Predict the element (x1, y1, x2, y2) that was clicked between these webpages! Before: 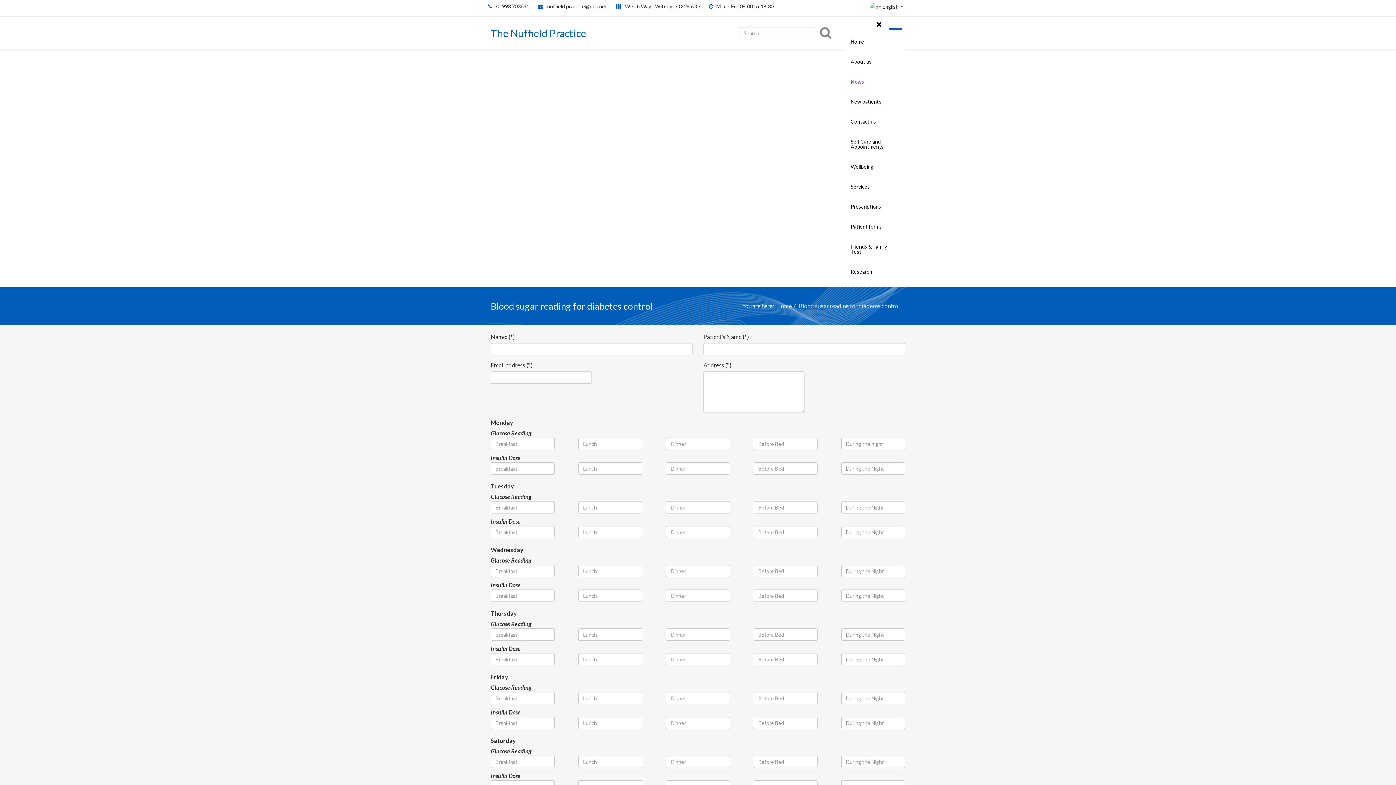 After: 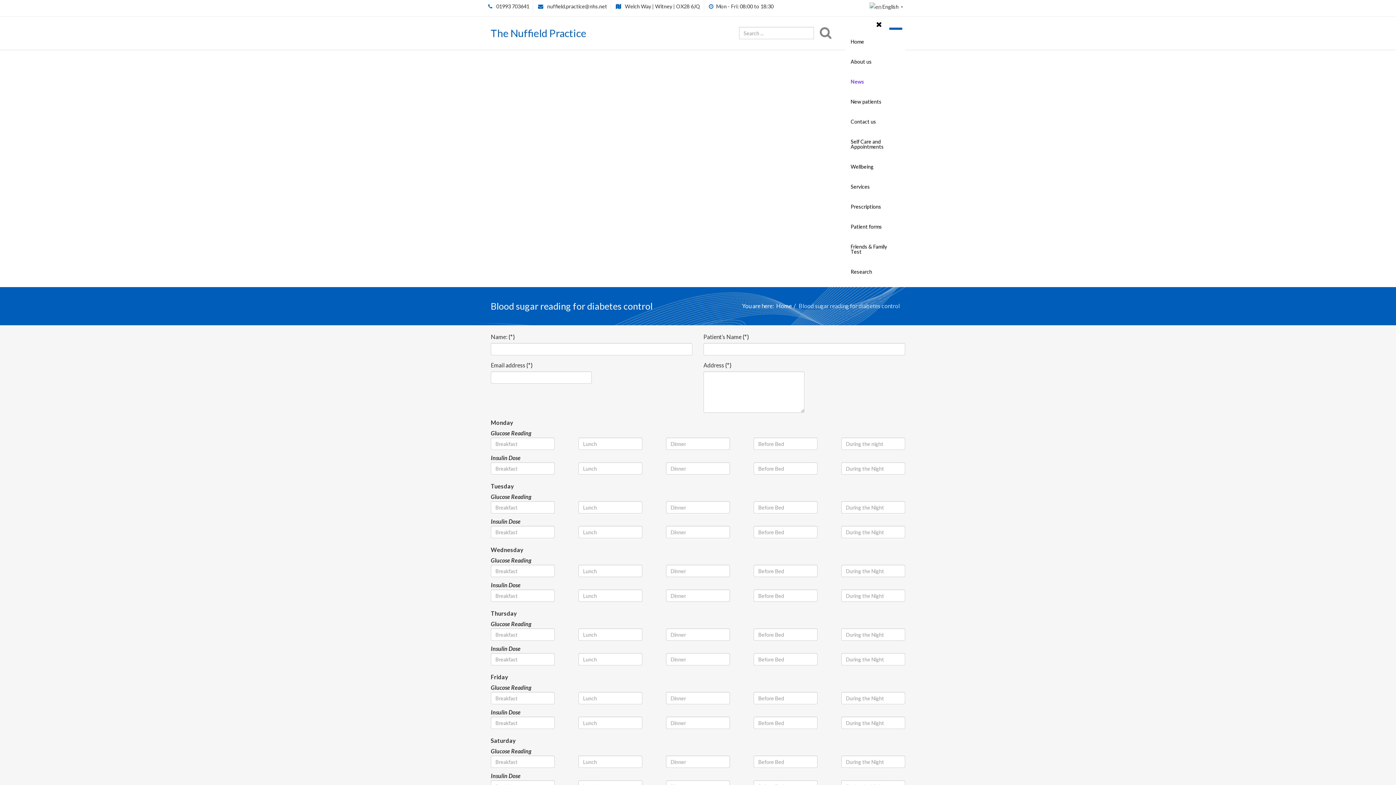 Action: bbox: (496, 3, 529, 9) label: 01993 703641